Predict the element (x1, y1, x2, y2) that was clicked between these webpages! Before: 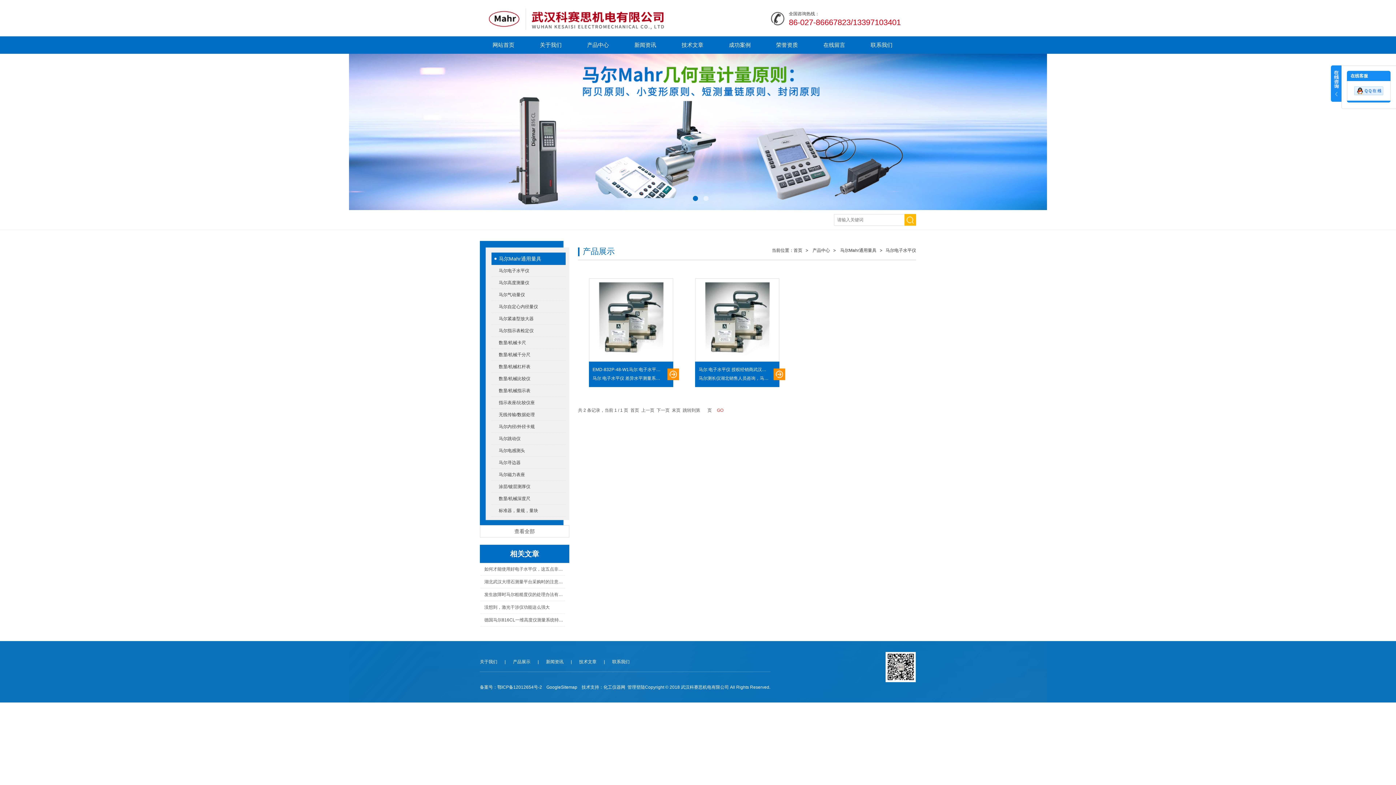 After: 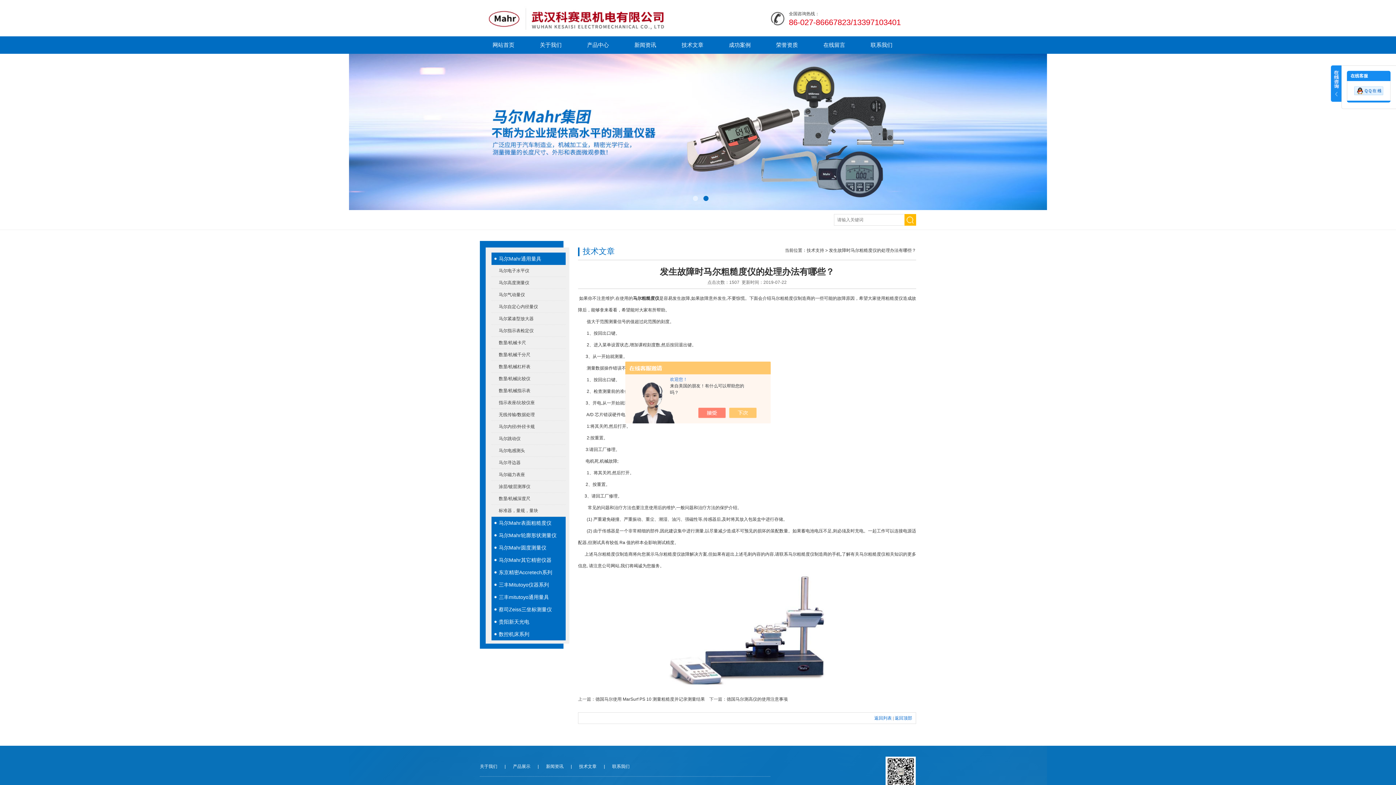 Action: label: 发生故障时马尔粗糙度仪的处理办法有哪些？ bbox: (480, 588, 564, 601)